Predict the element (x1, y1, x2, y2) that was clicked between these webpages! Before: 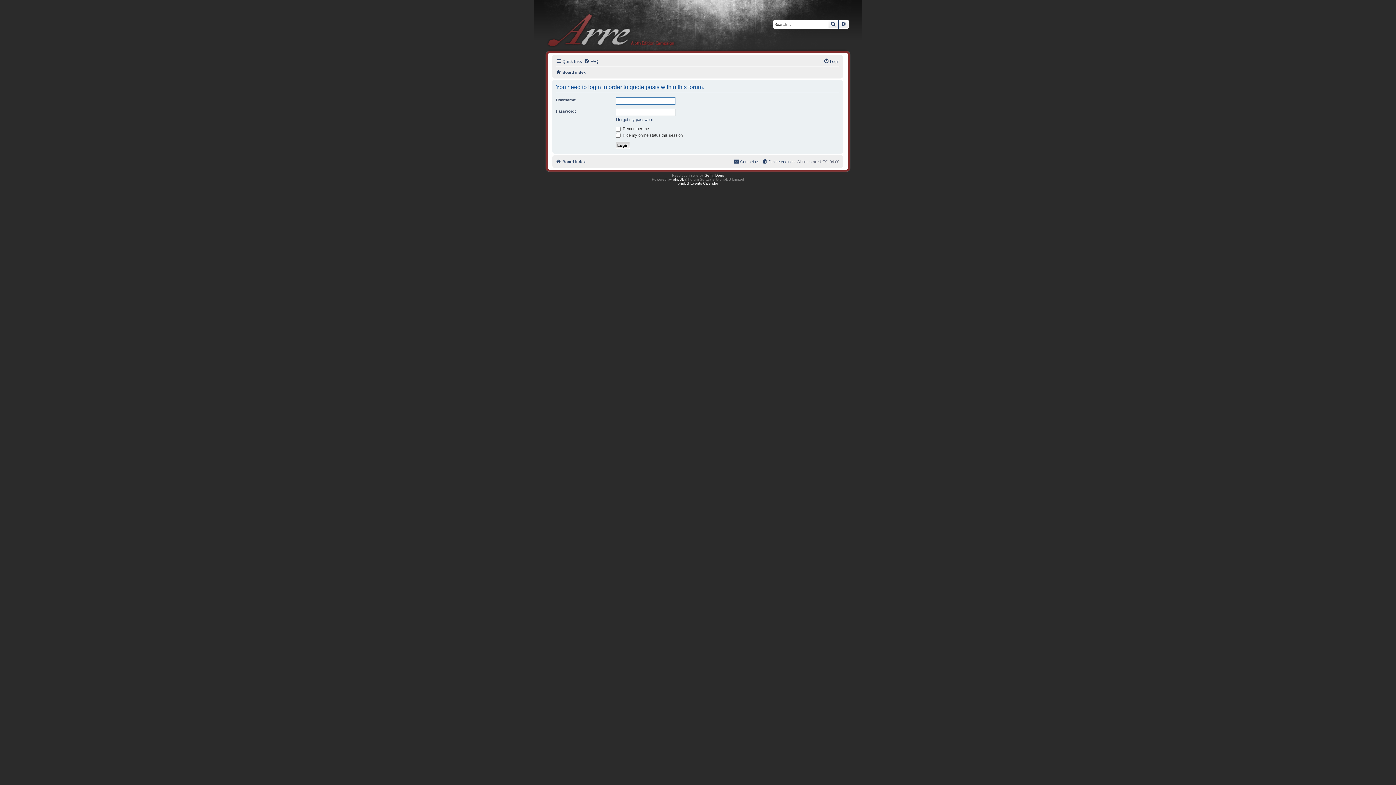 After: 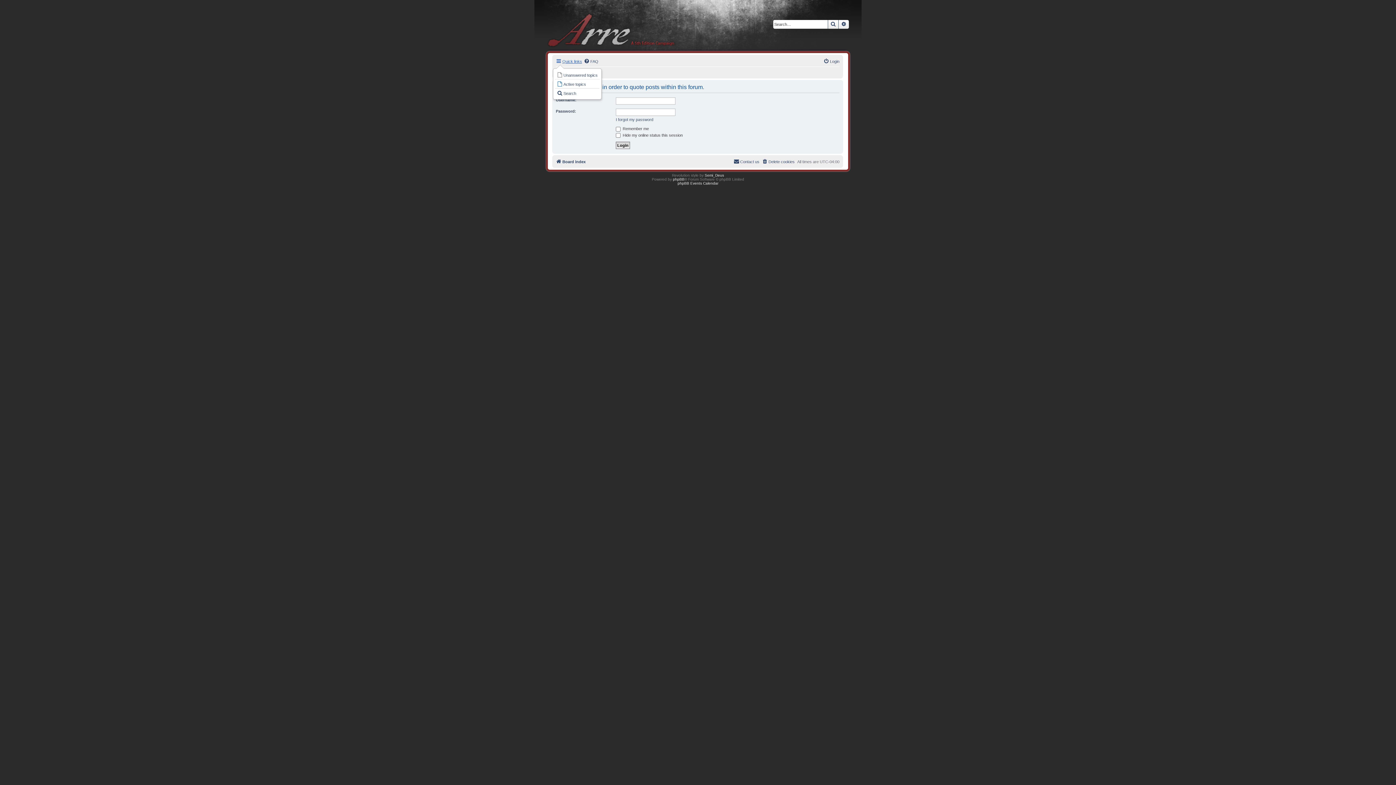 Action: bbox: (556, 57, 582, 65) label: Quick links